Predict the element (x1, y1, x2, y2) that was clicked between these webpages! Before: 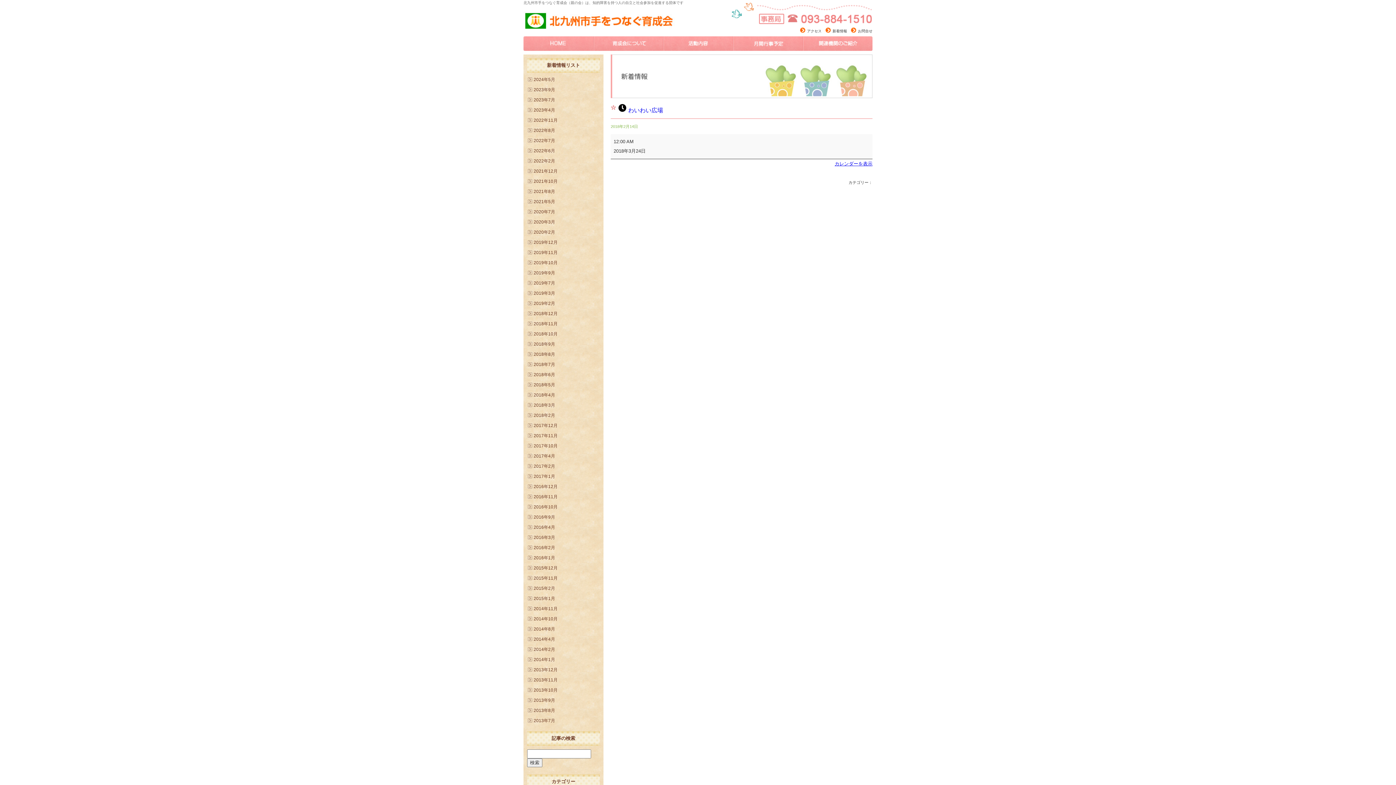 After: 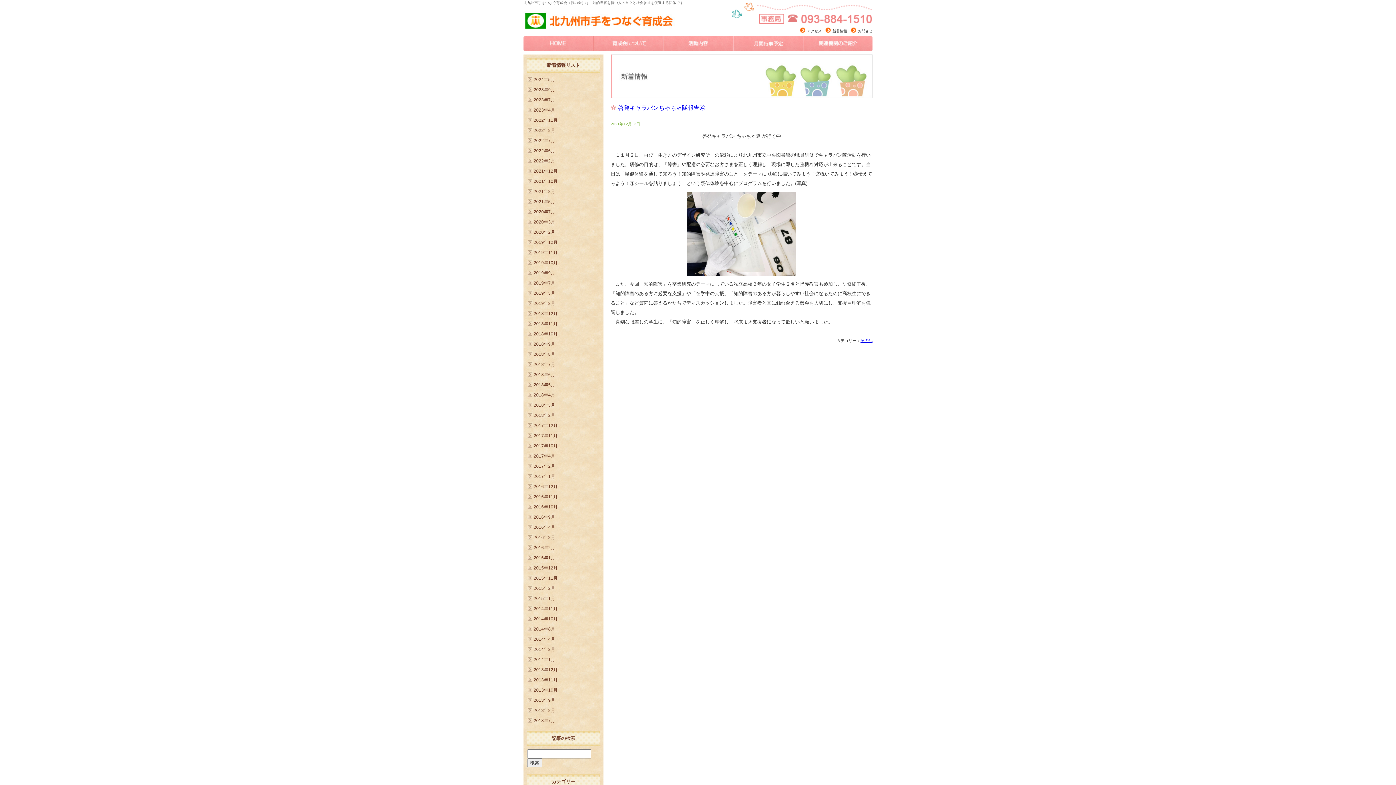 Action: bbox: (533, 168, 557, 173) label: 2021年12月